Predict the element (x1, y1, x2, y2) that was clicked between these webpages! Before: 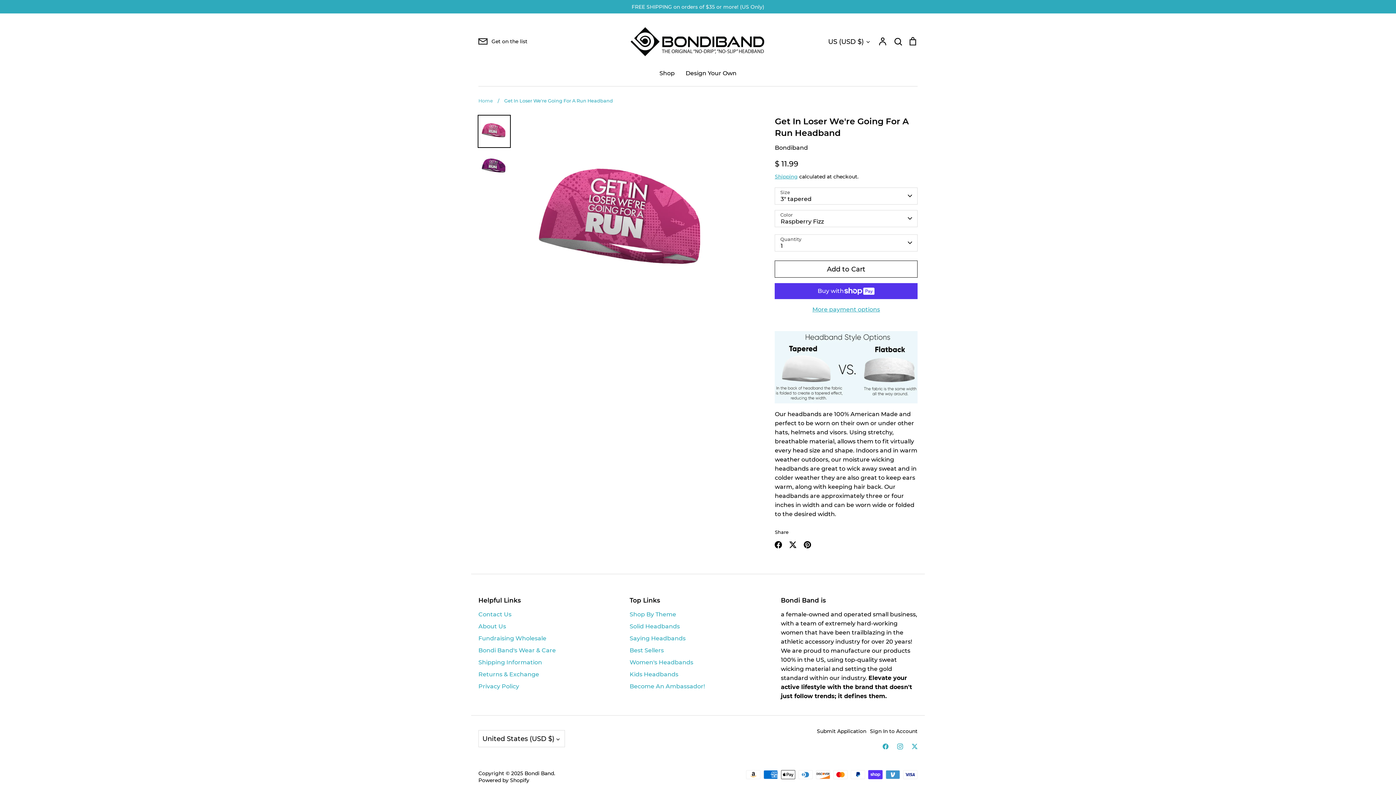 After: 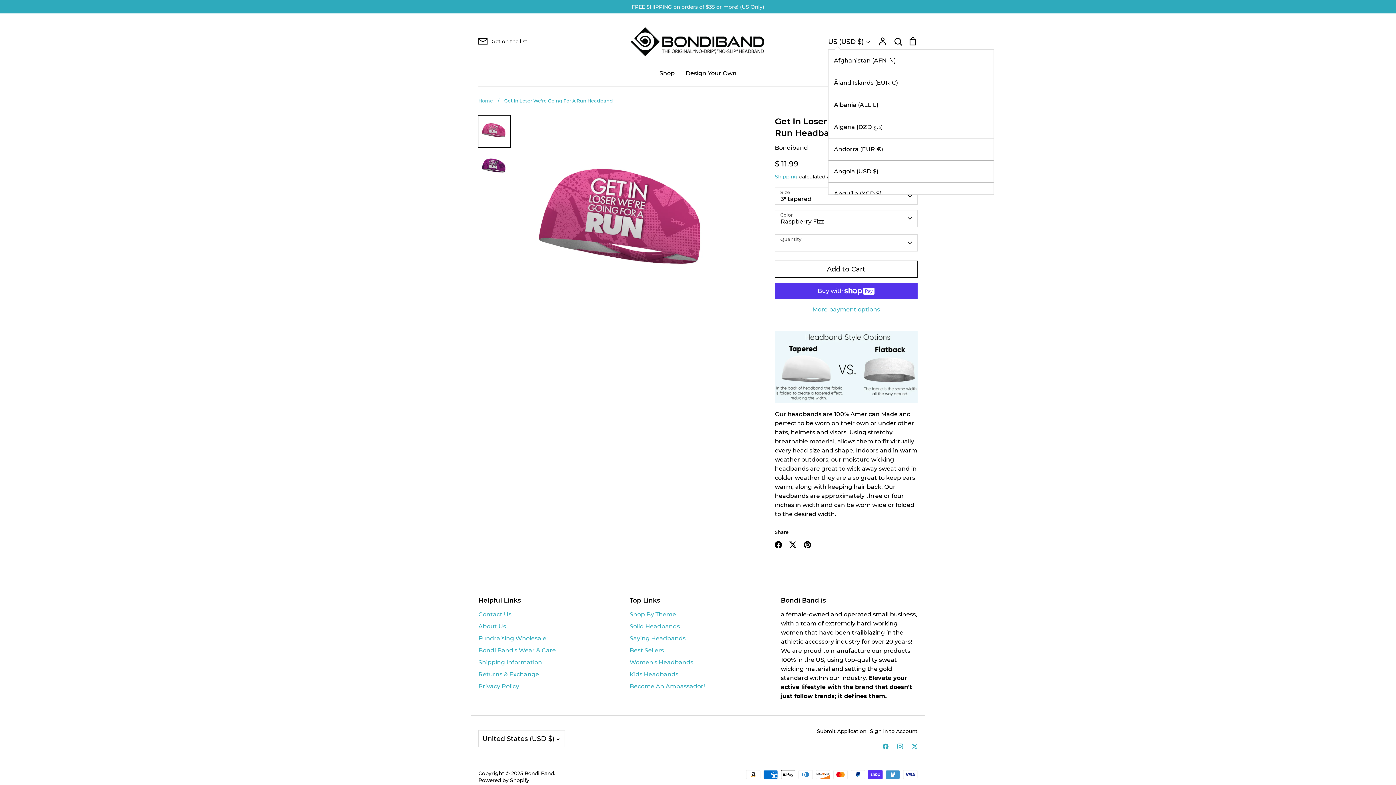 Action: label: US (USD $) bbox: (828, 36, 871, 46)